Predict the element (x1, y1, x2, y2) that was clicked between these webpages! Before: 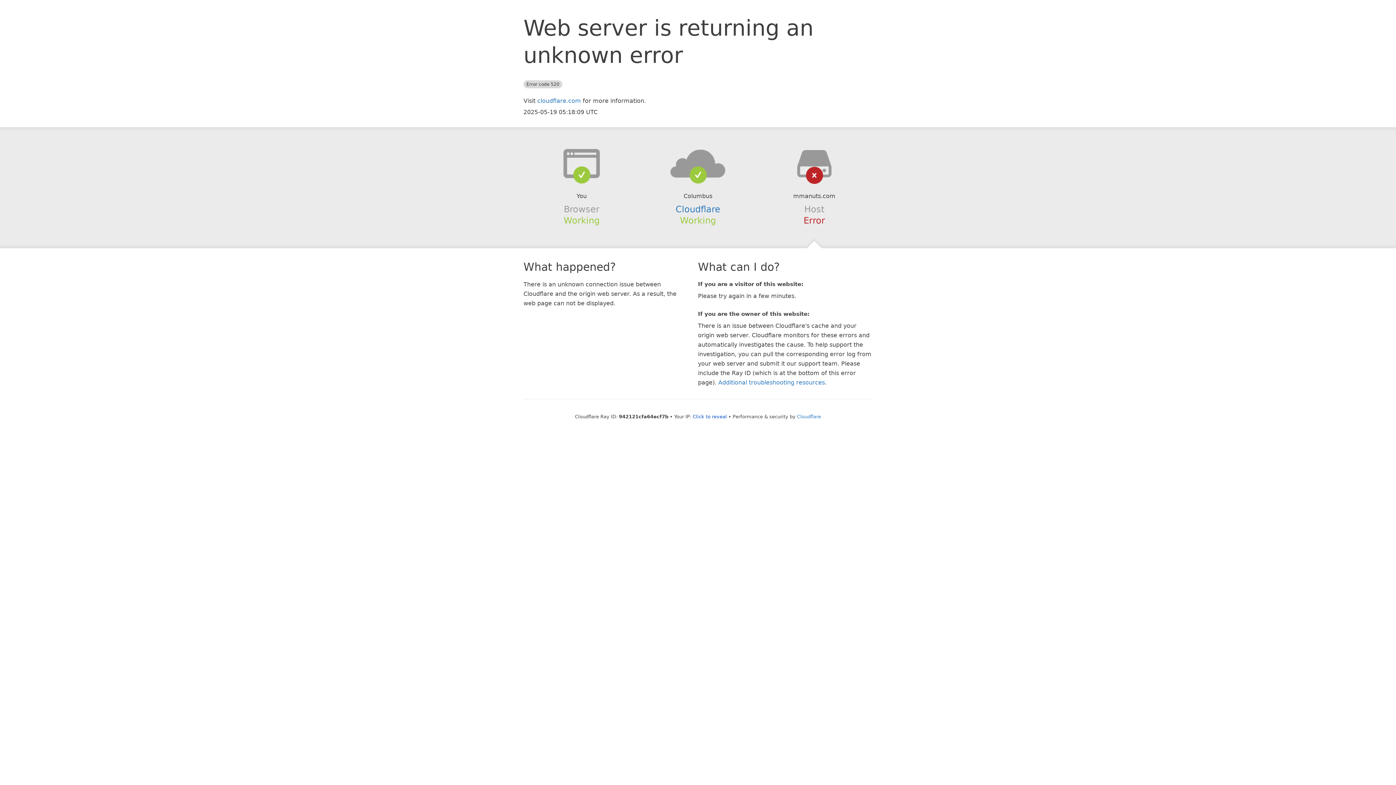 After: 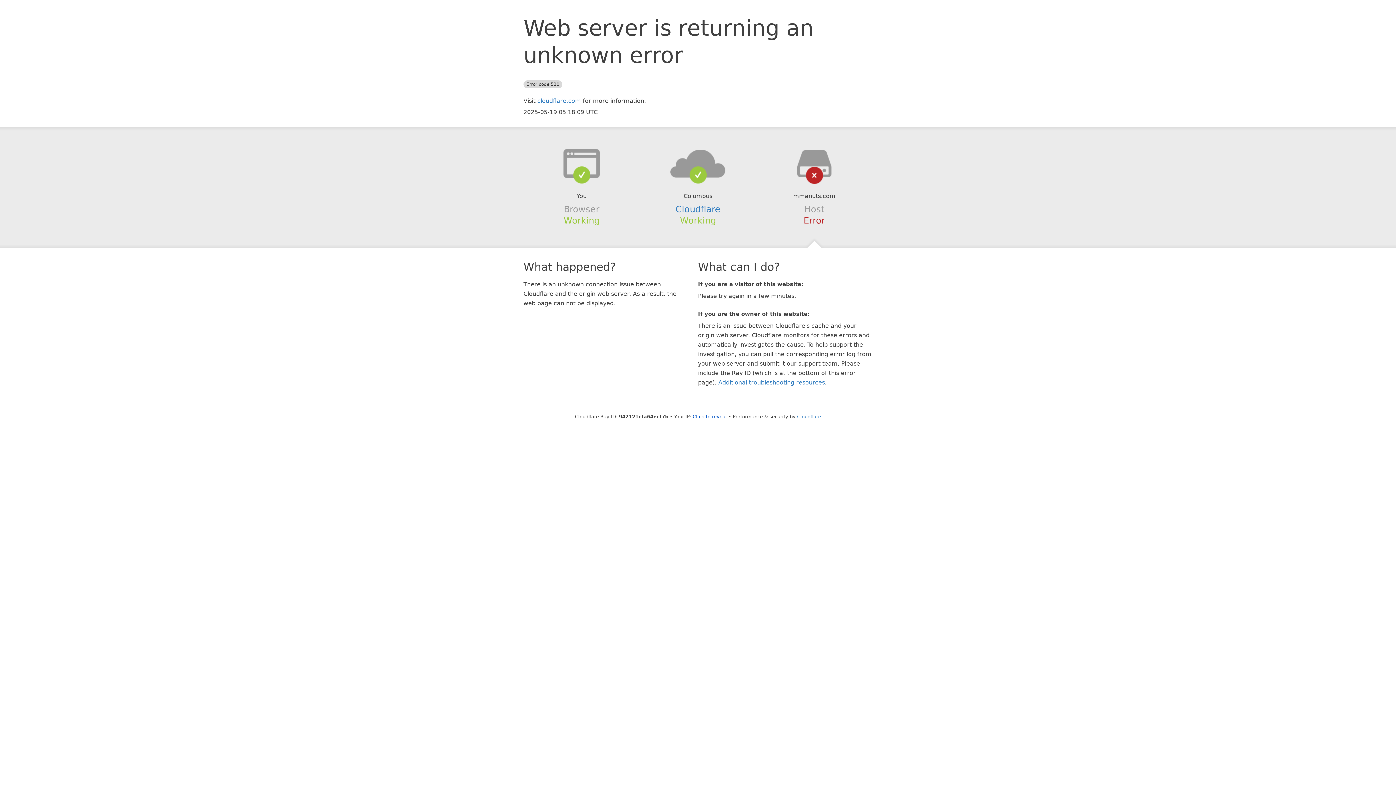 Action: bbox: (639, 148, 756, 178)